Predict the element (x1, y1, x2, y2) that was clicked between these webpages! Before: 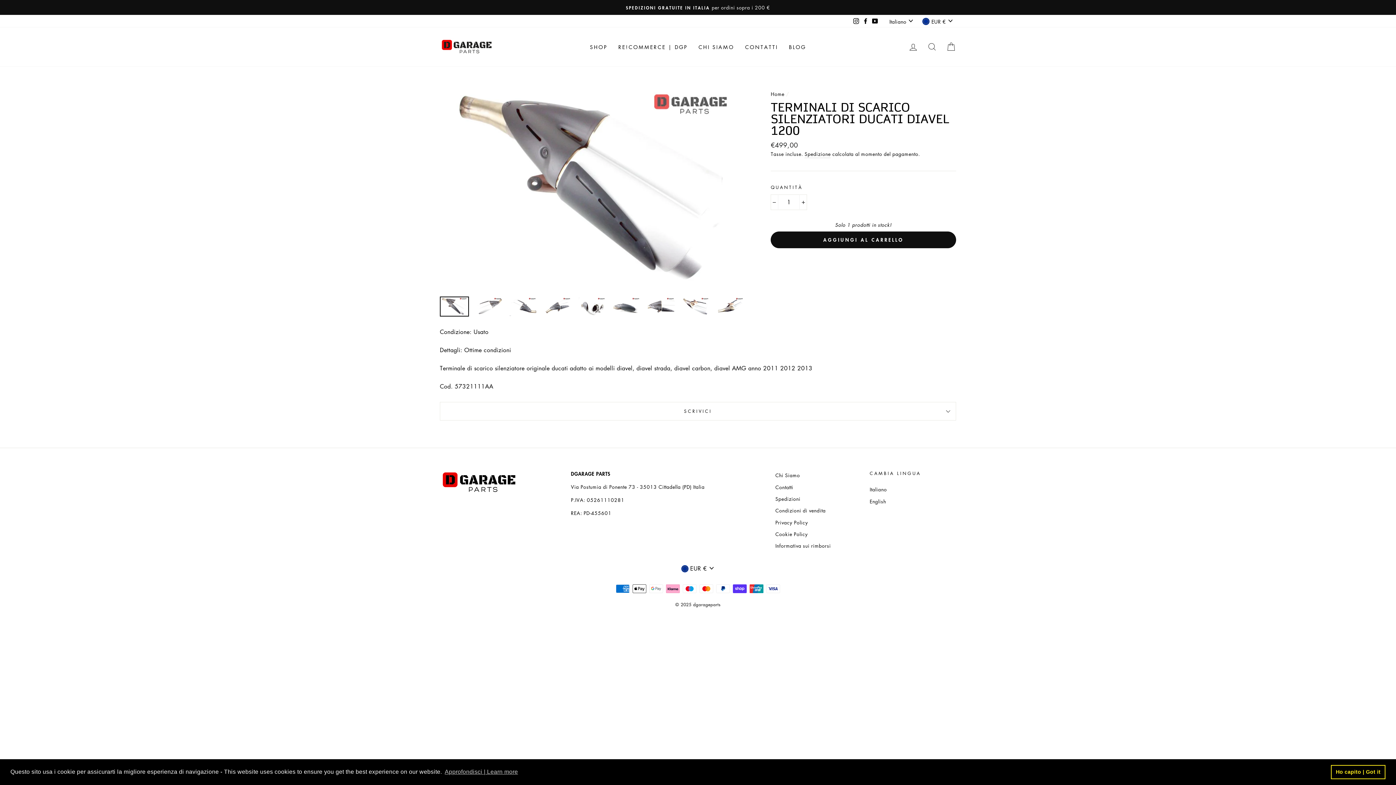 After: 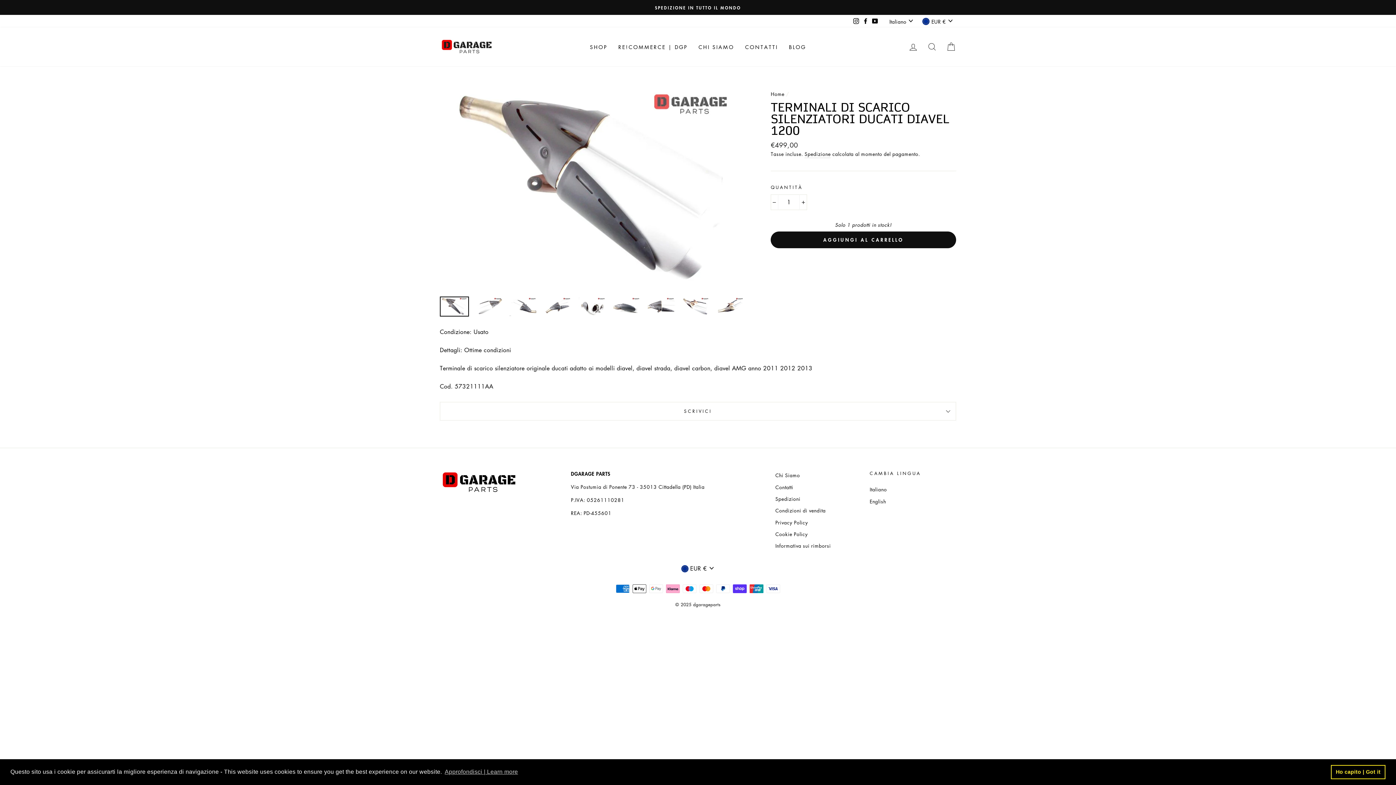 Action: label: YouTube bbox: (870, 15, 880, 26)